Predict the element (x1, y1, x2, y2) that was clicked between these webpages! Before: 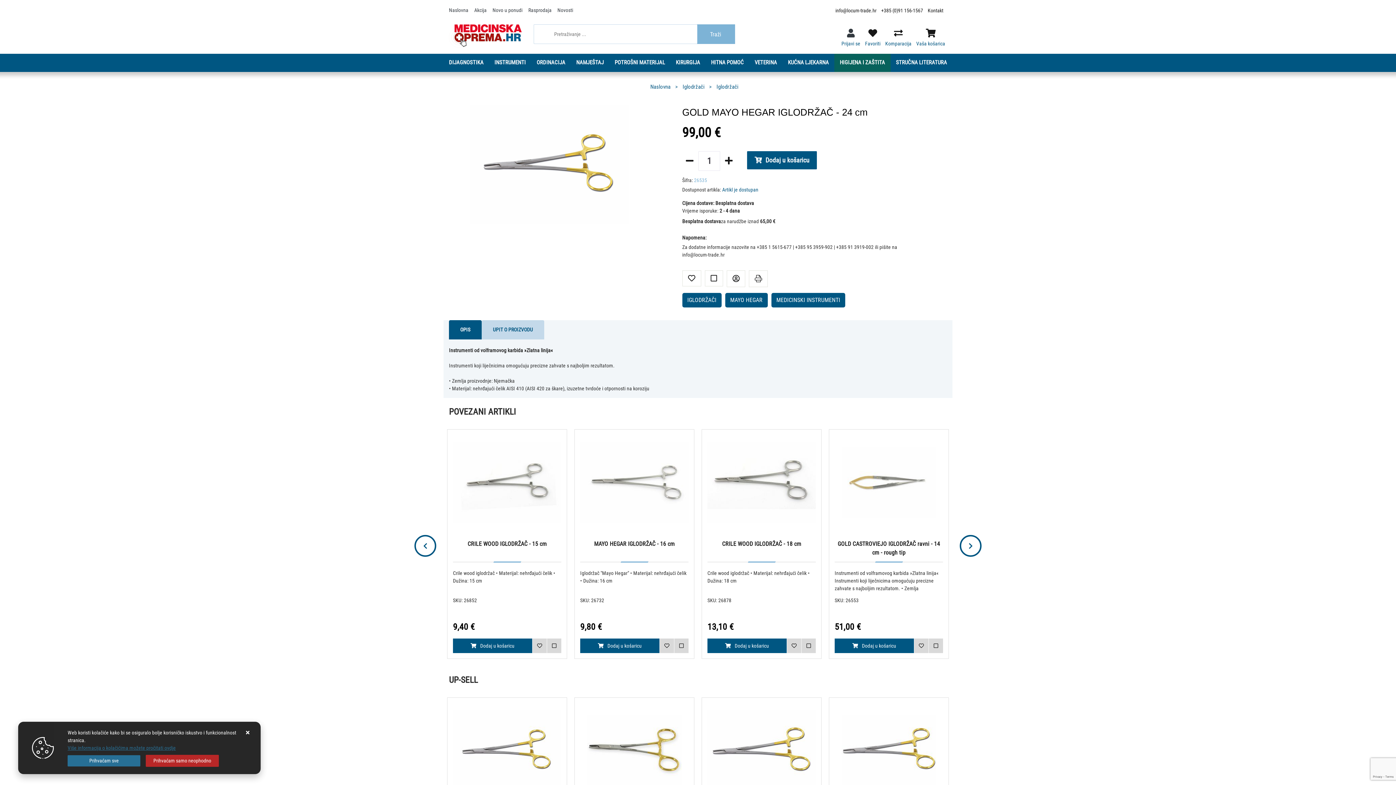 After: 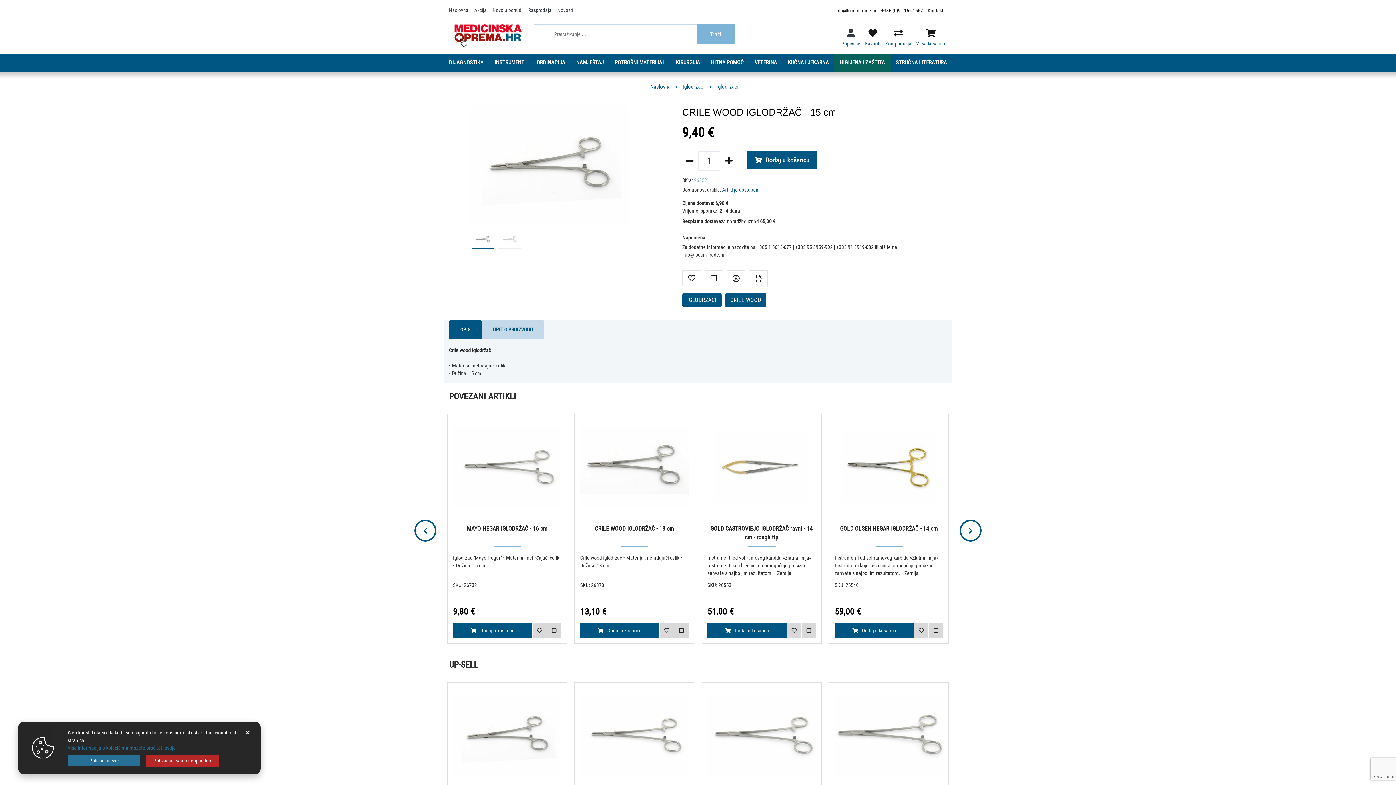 Action: bbox: (453, 540, 561, 558) label: CRILE WOOD IGLODRŽAČ - 15 cm